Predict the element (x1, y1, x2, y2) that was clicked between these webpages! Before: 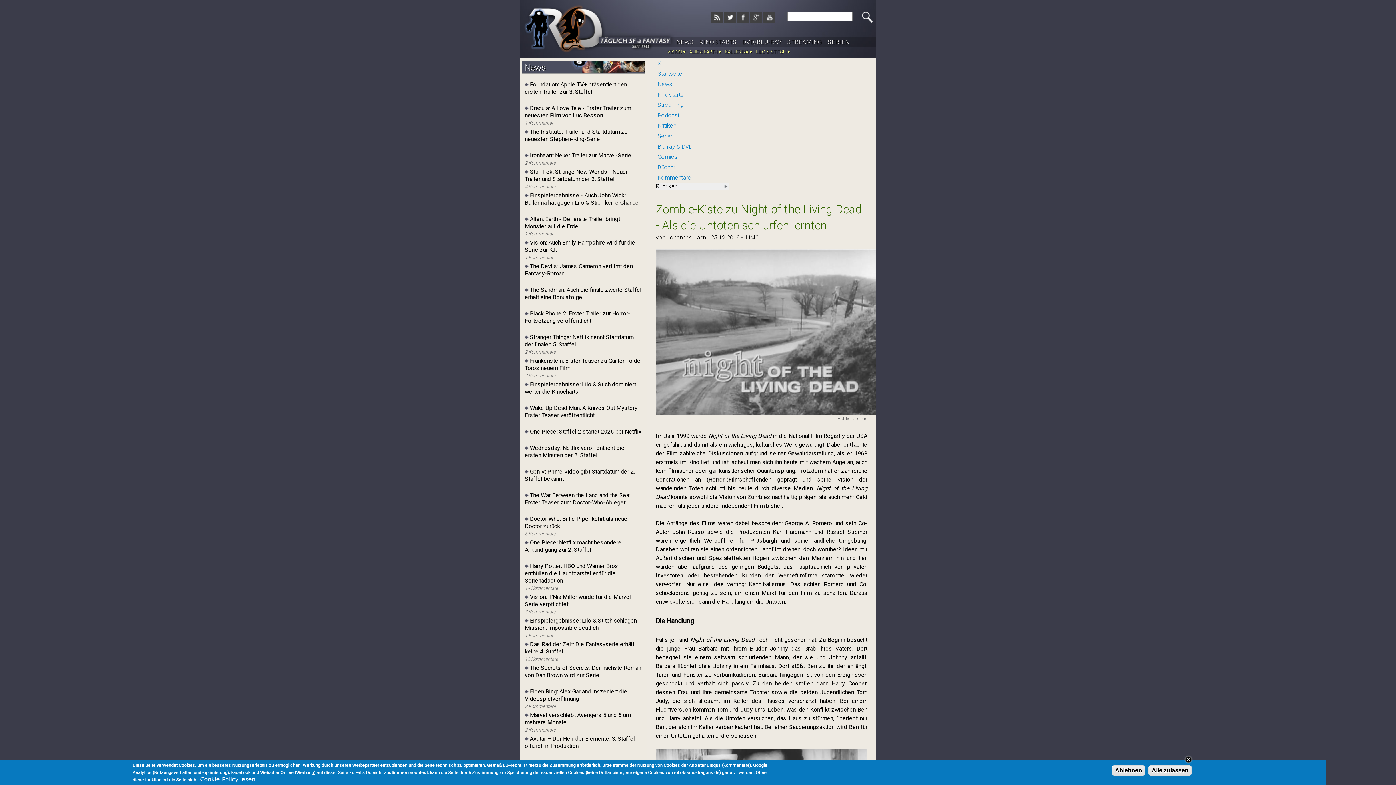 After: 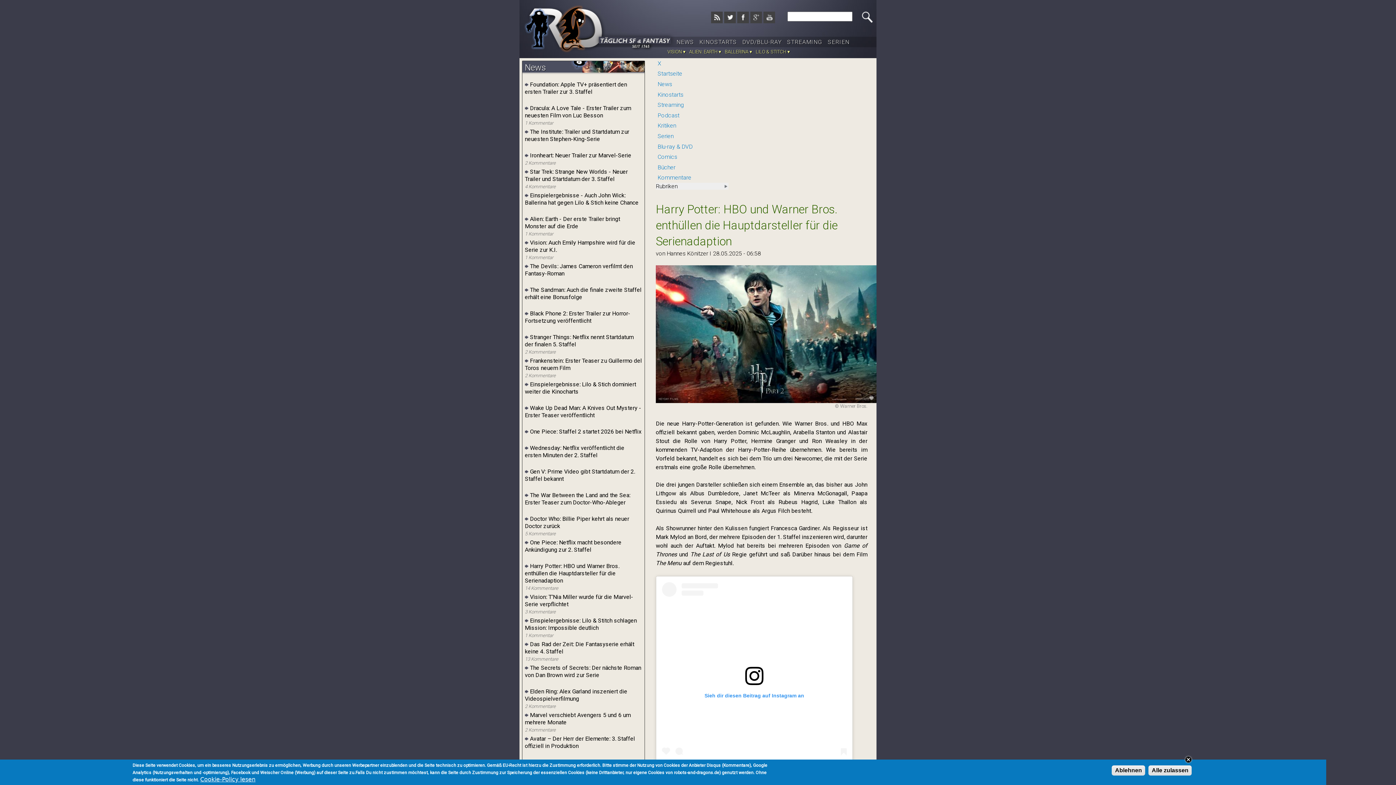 Action: bbox: (524, 563, 619, 584) label: Harry Potter: HBO und Warner Bros. enthüllen die Hauptdarsteller für die Serienadaption